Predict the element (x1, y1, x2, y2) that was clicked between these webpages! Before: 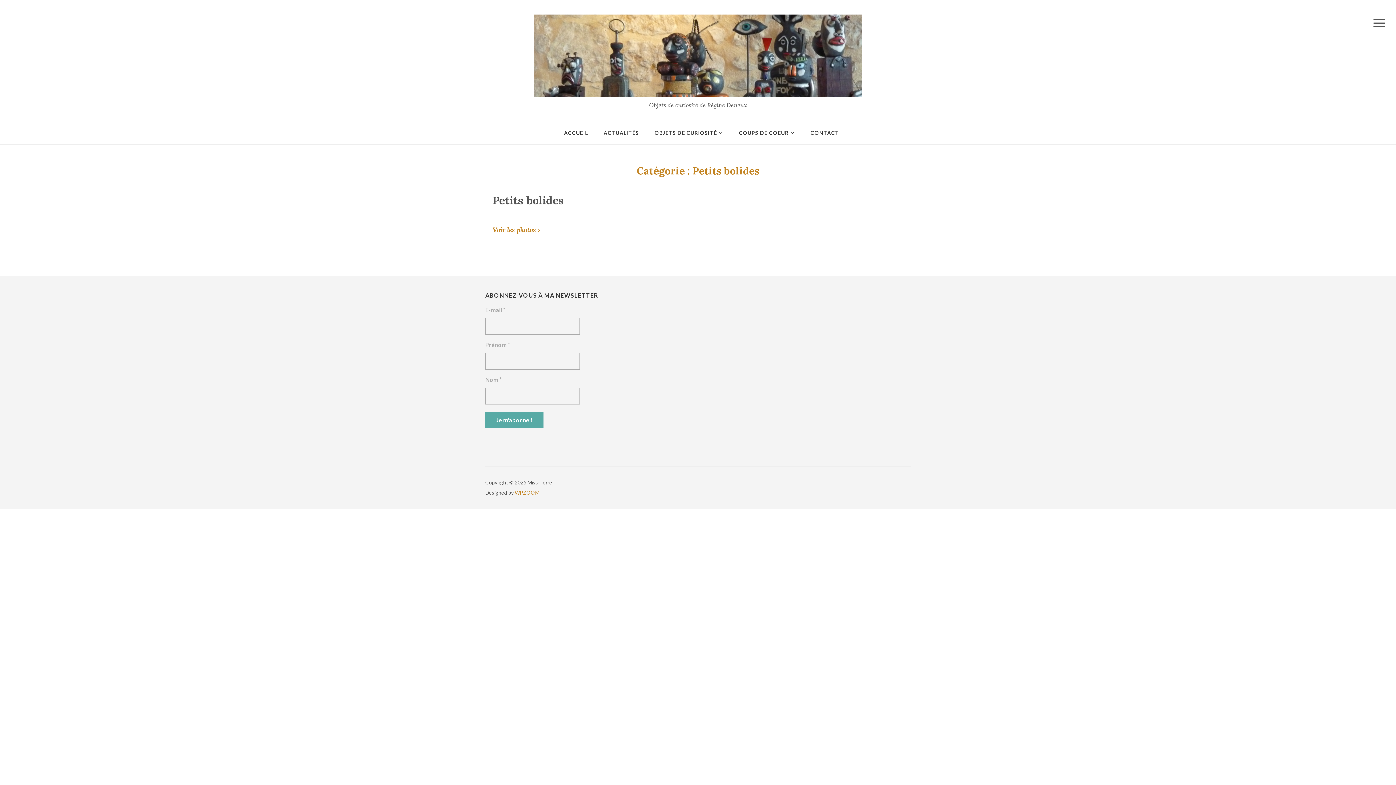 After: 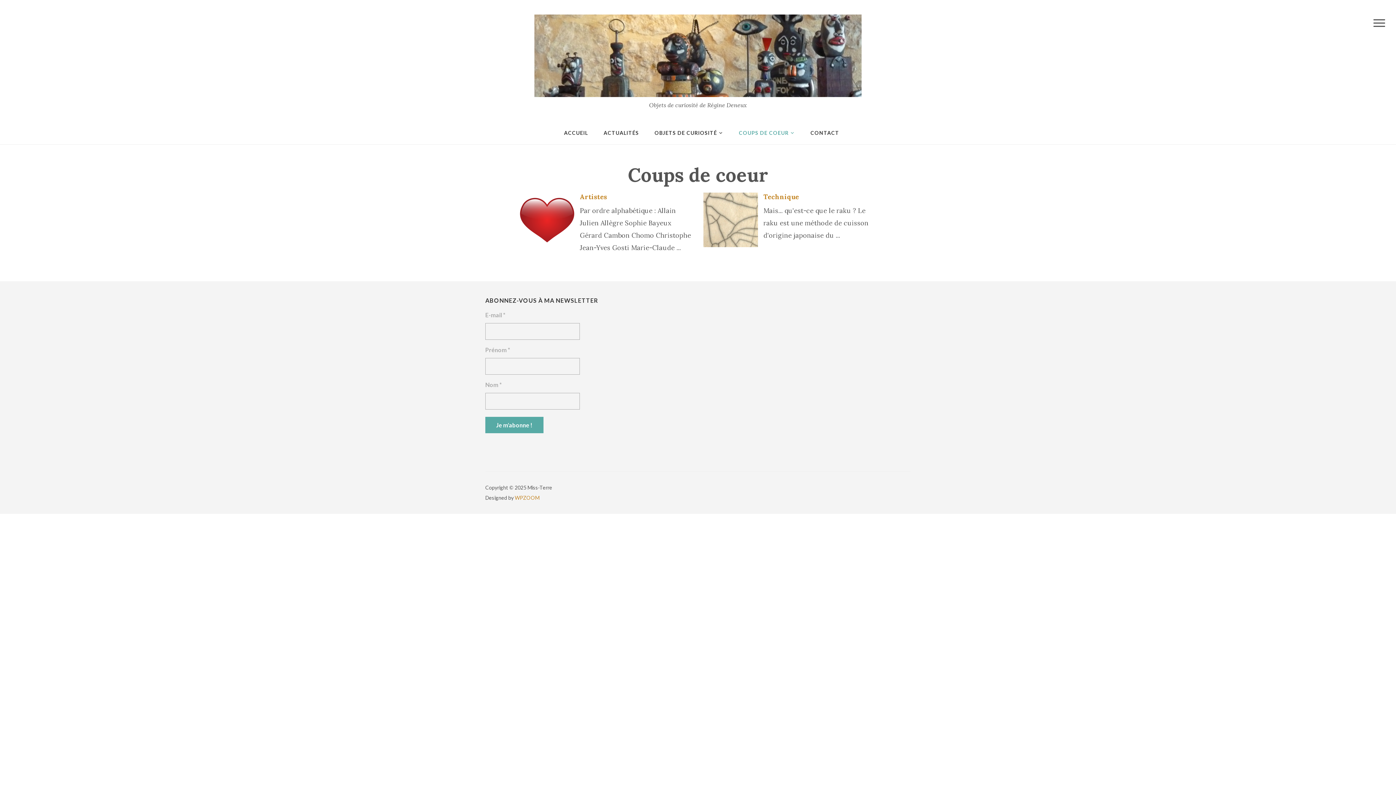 Action: label: COUPS DE COEUR bbox: (739, 129, 795, 142)